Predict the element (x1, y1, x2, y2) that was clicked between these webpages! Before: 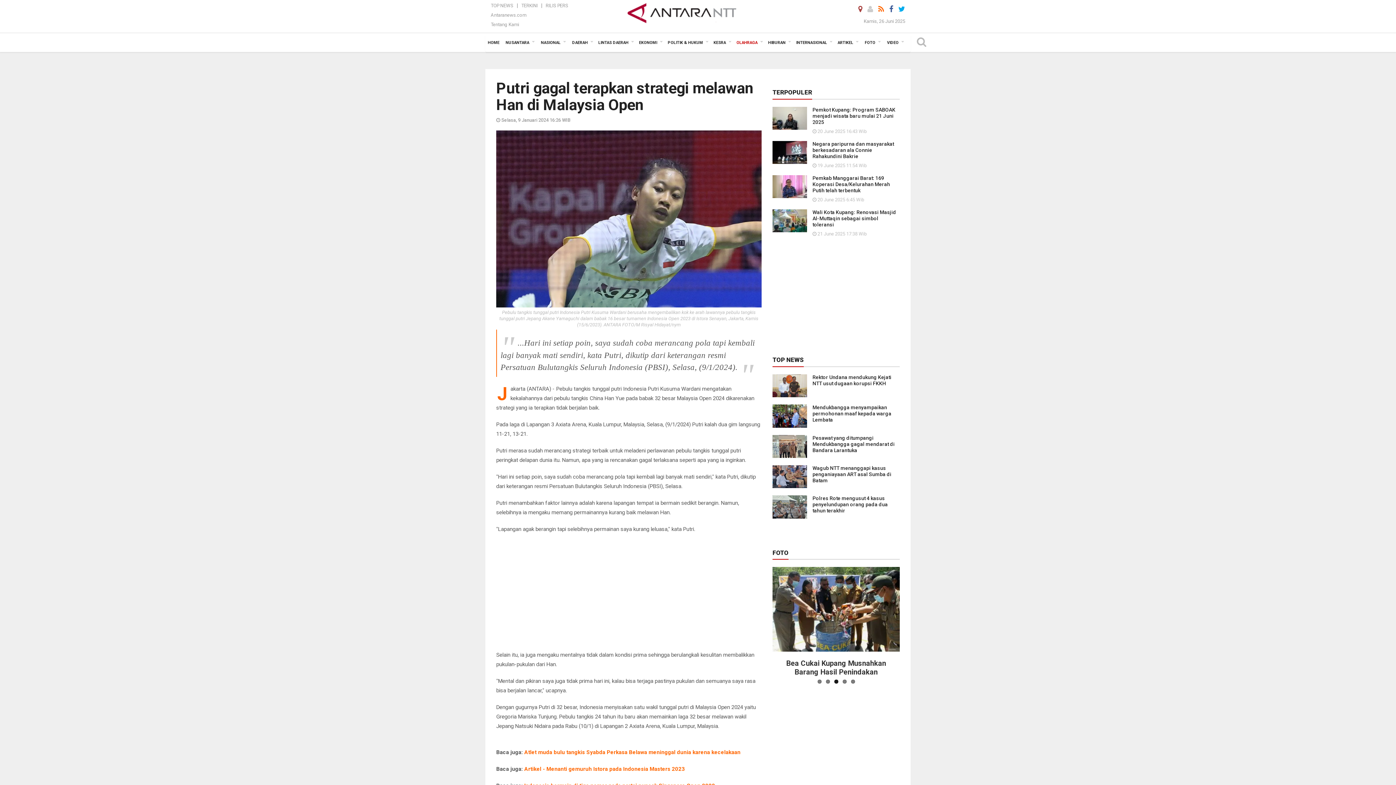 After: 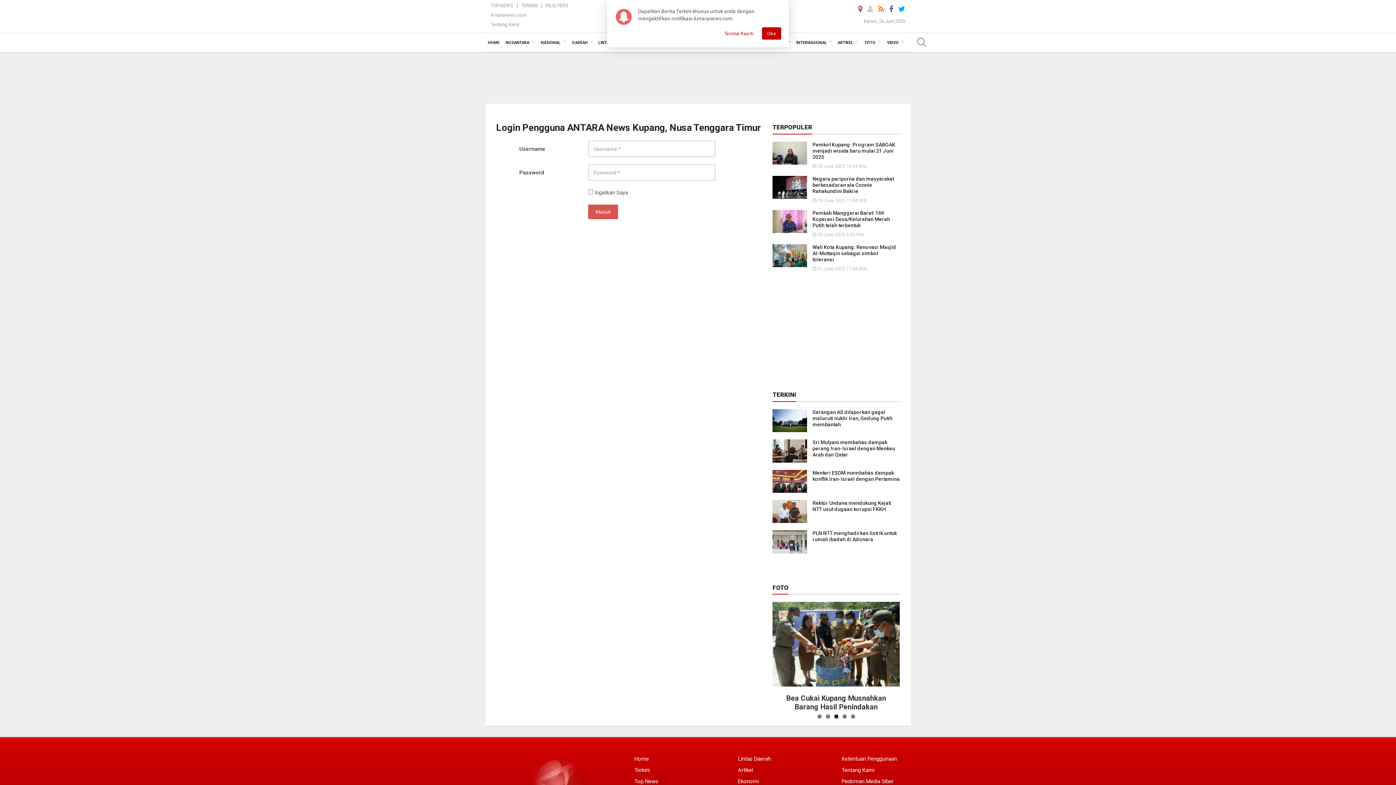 Action: bbox: (867, 5, 873, 12)